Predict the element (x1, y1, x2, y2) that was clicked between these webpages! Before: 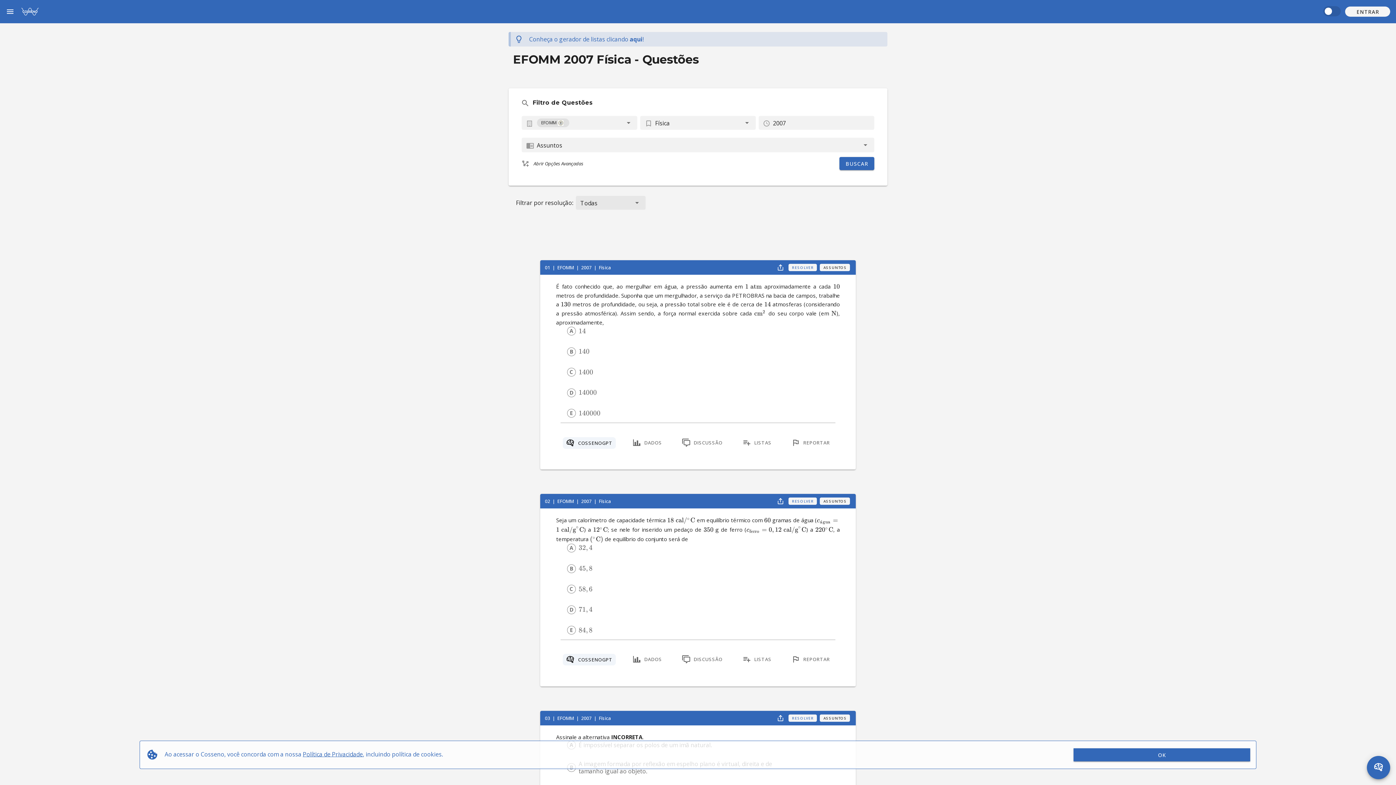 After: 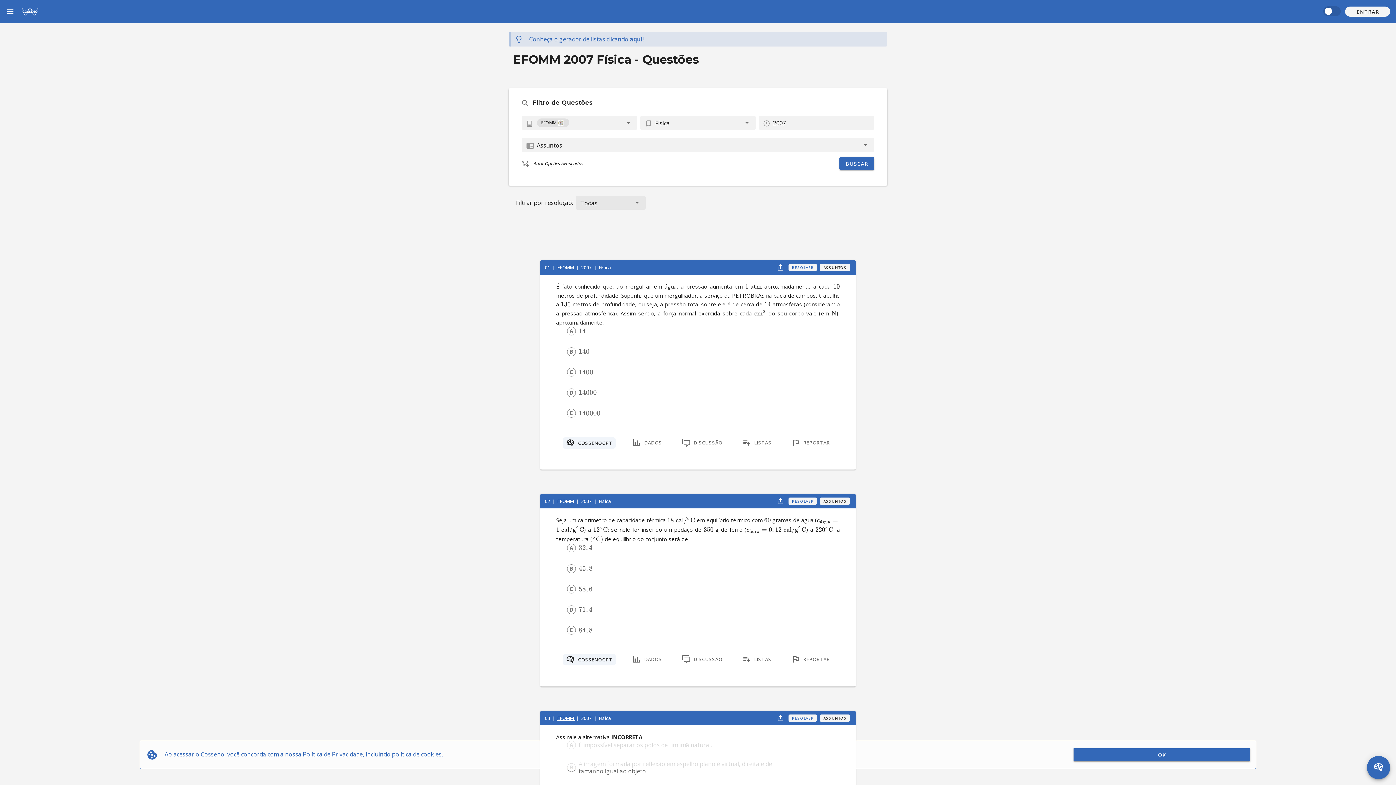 Action: label: EFOMM  bbox: (557, 715, 575, 721)